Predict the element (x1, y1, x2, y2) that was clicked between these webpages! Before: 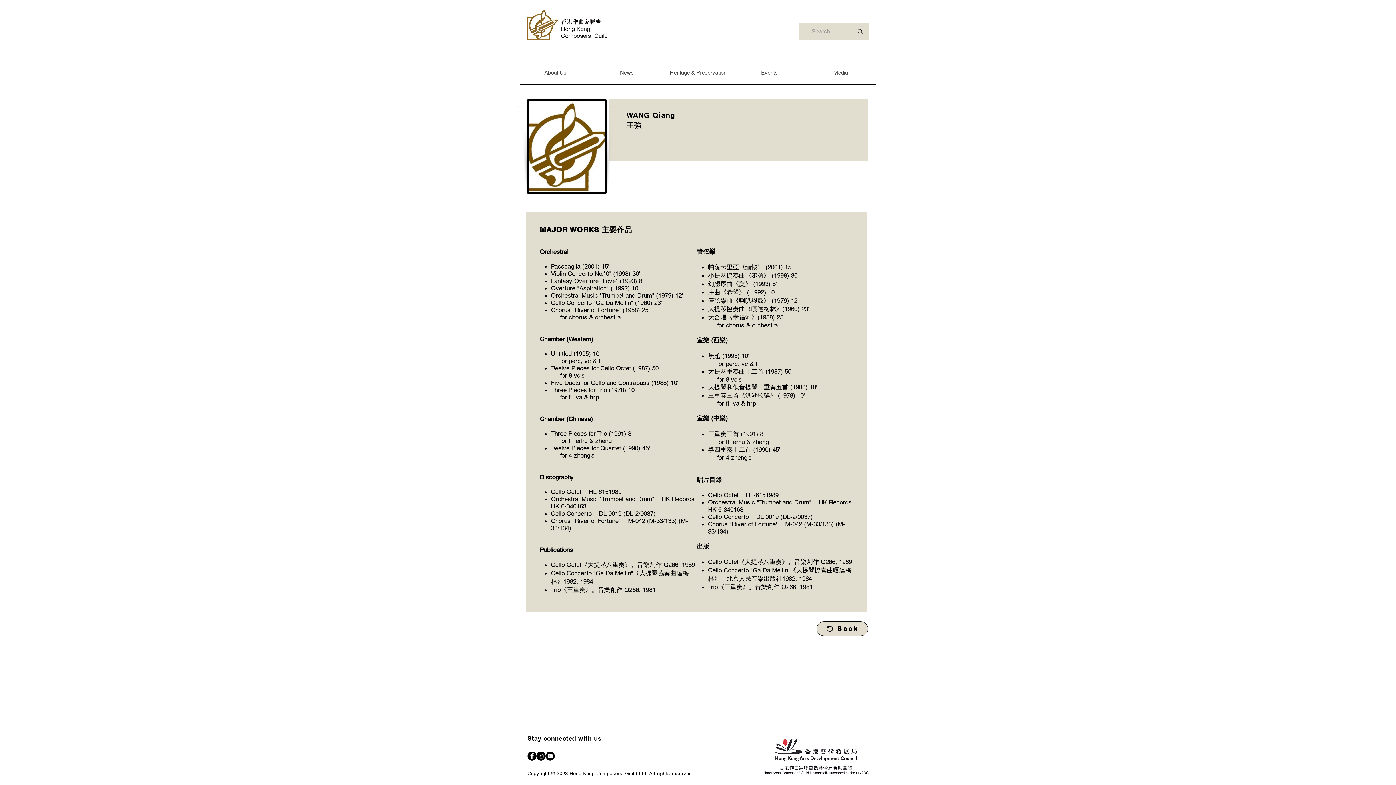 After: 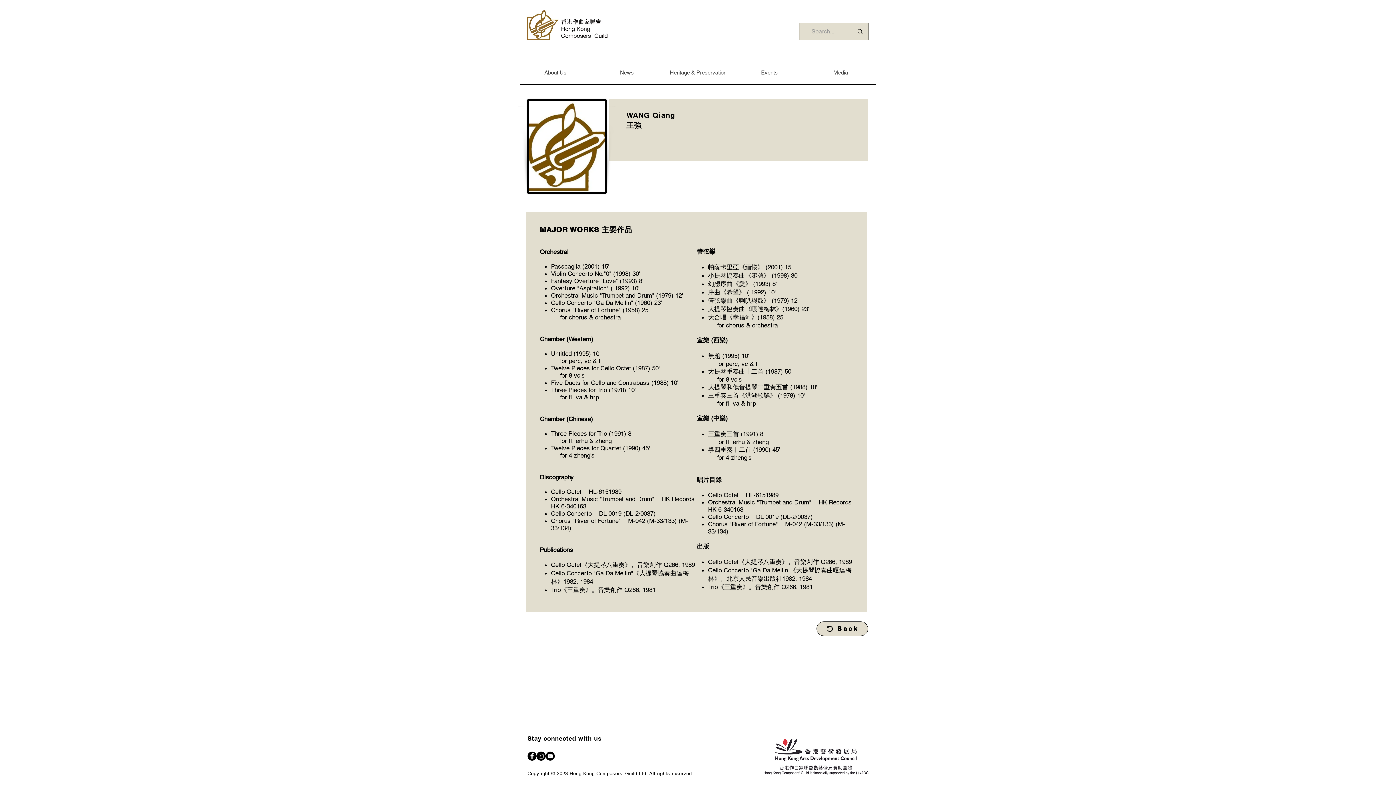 Action: label: Instagram bbox: (536, 752, 545, 761)